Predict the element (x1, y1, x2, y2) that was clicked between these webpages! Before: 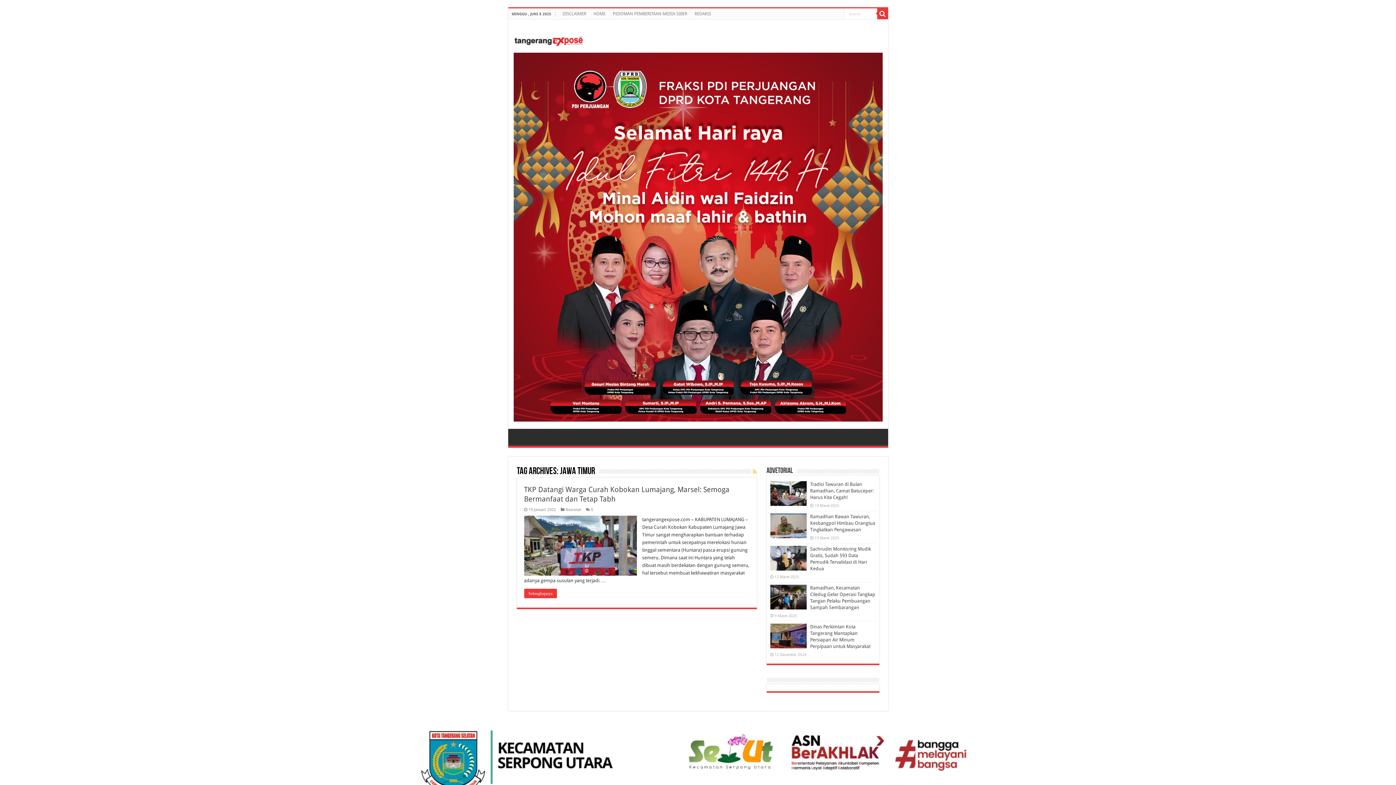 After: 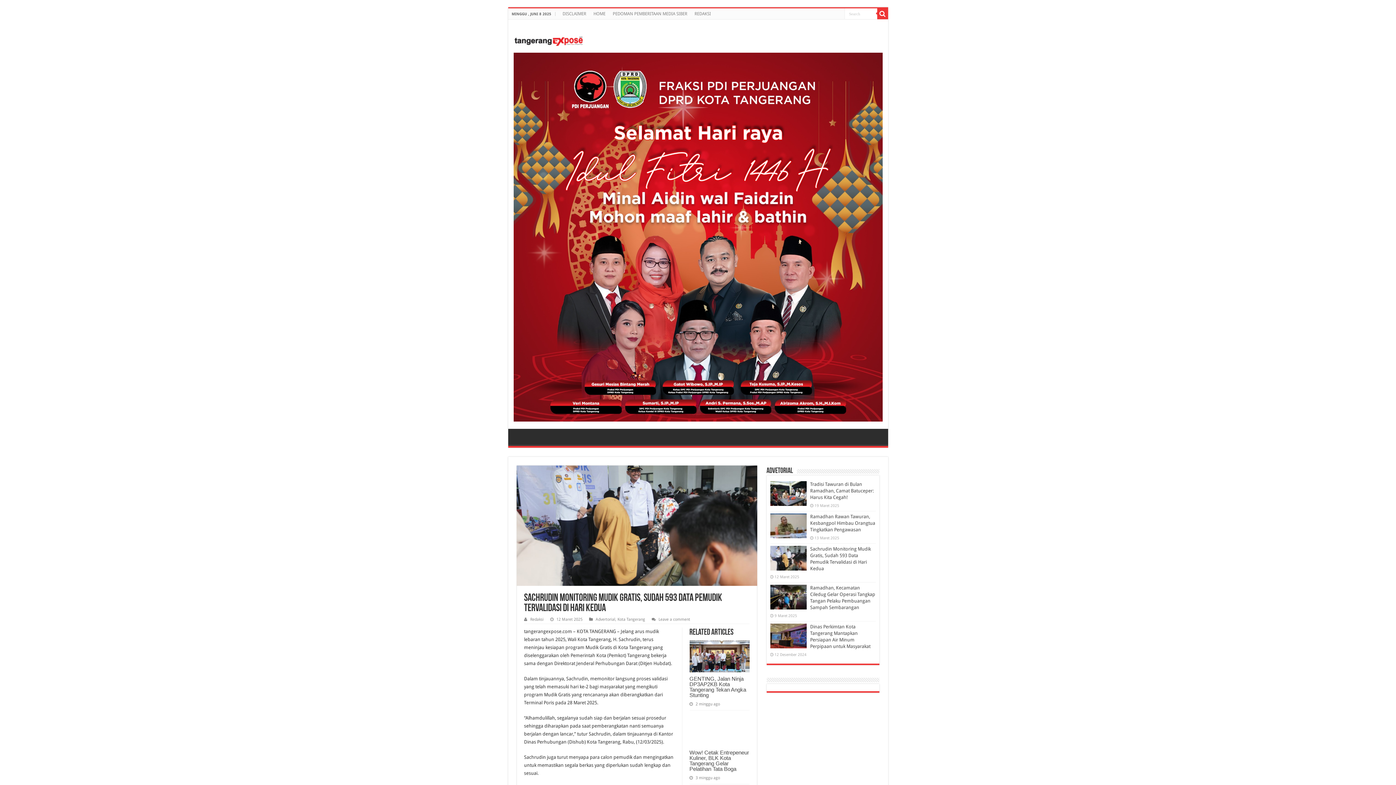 Action: bbox: (770, 546, 806, 570)